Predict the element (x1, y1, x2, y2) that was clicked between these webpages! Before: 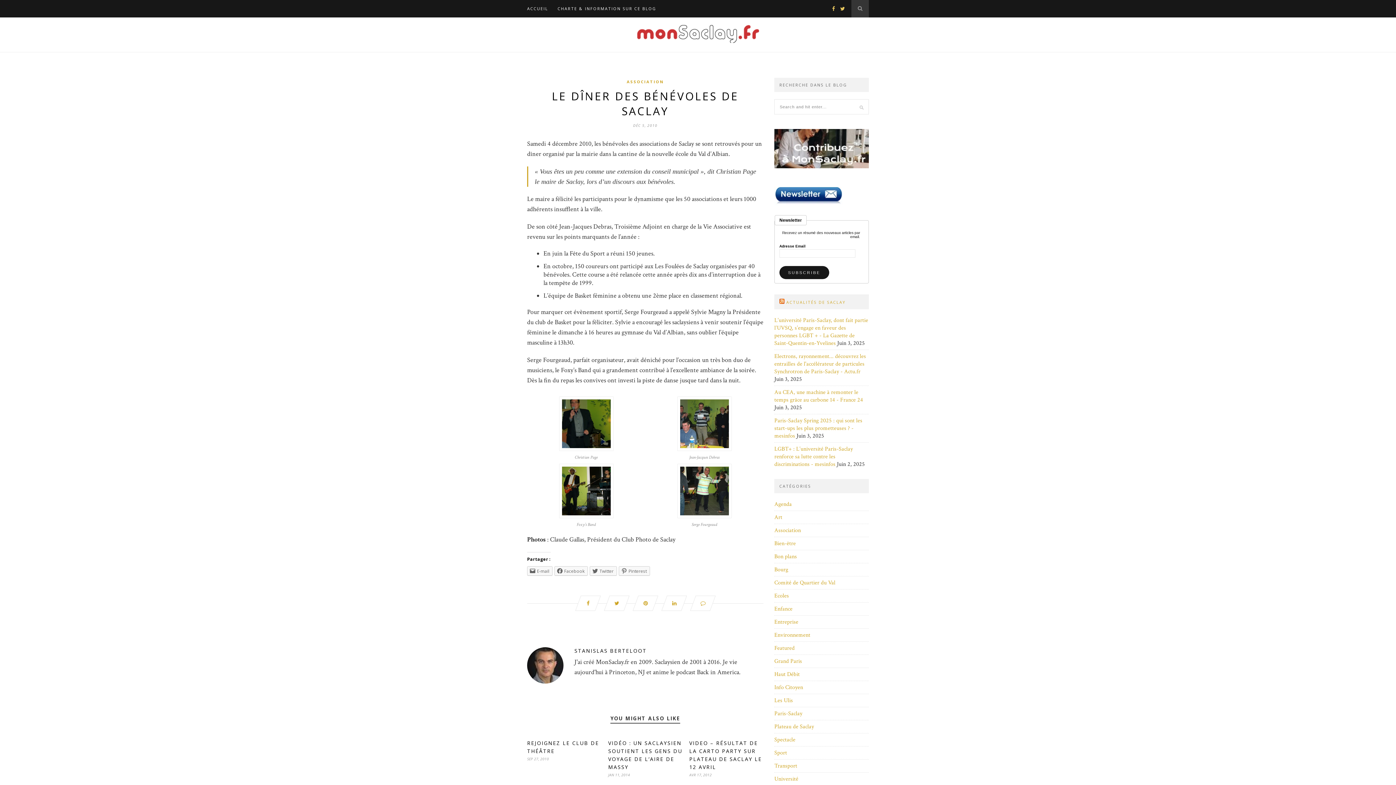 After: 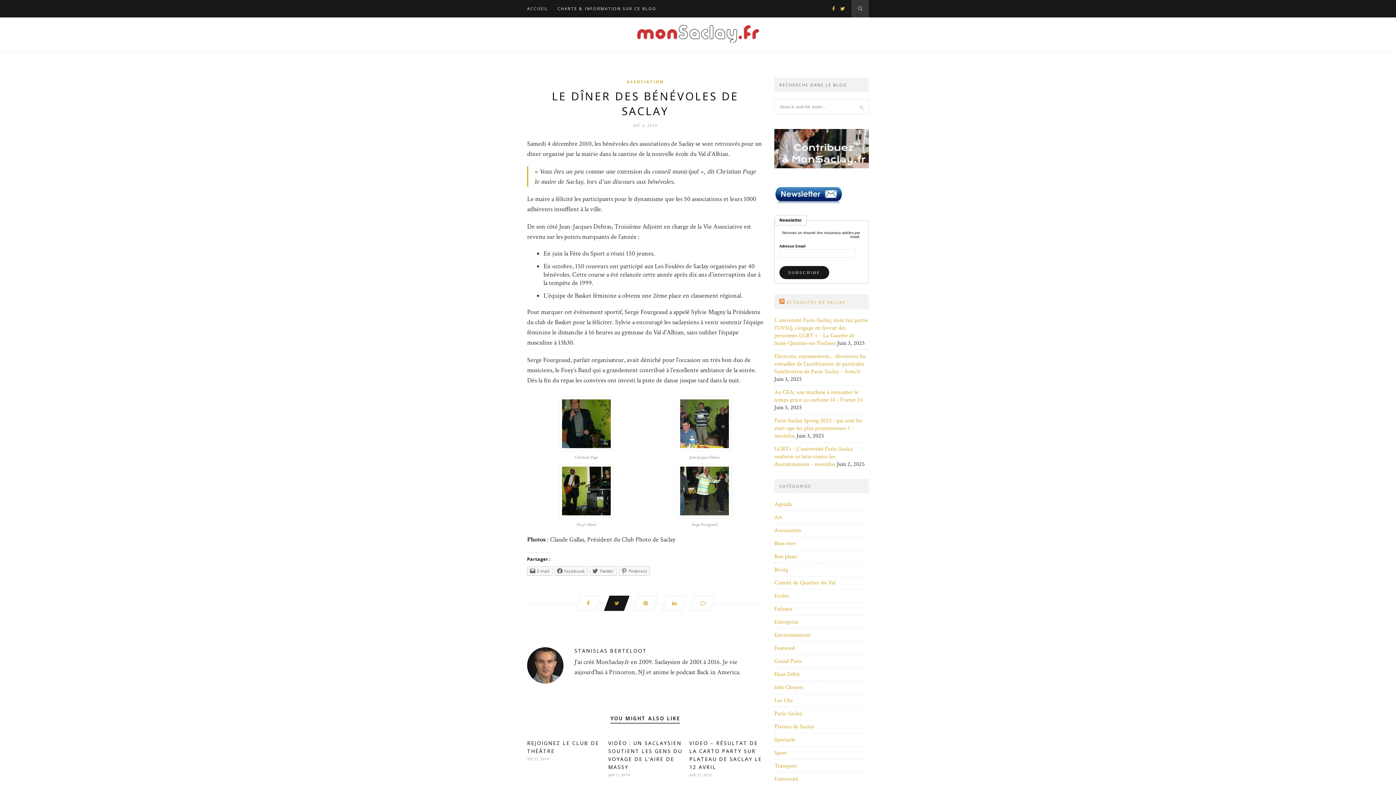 Action: bbox: (603, 596, 630, 611)